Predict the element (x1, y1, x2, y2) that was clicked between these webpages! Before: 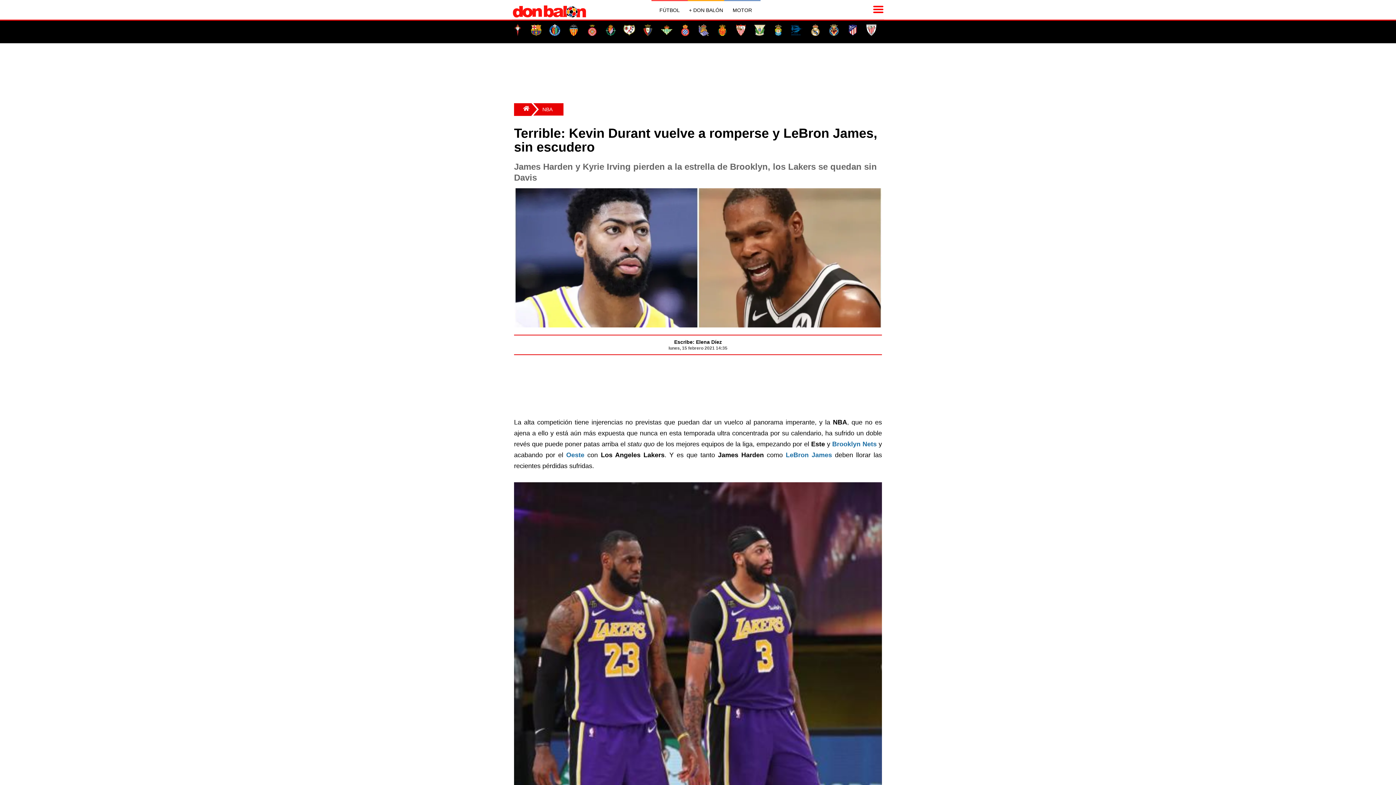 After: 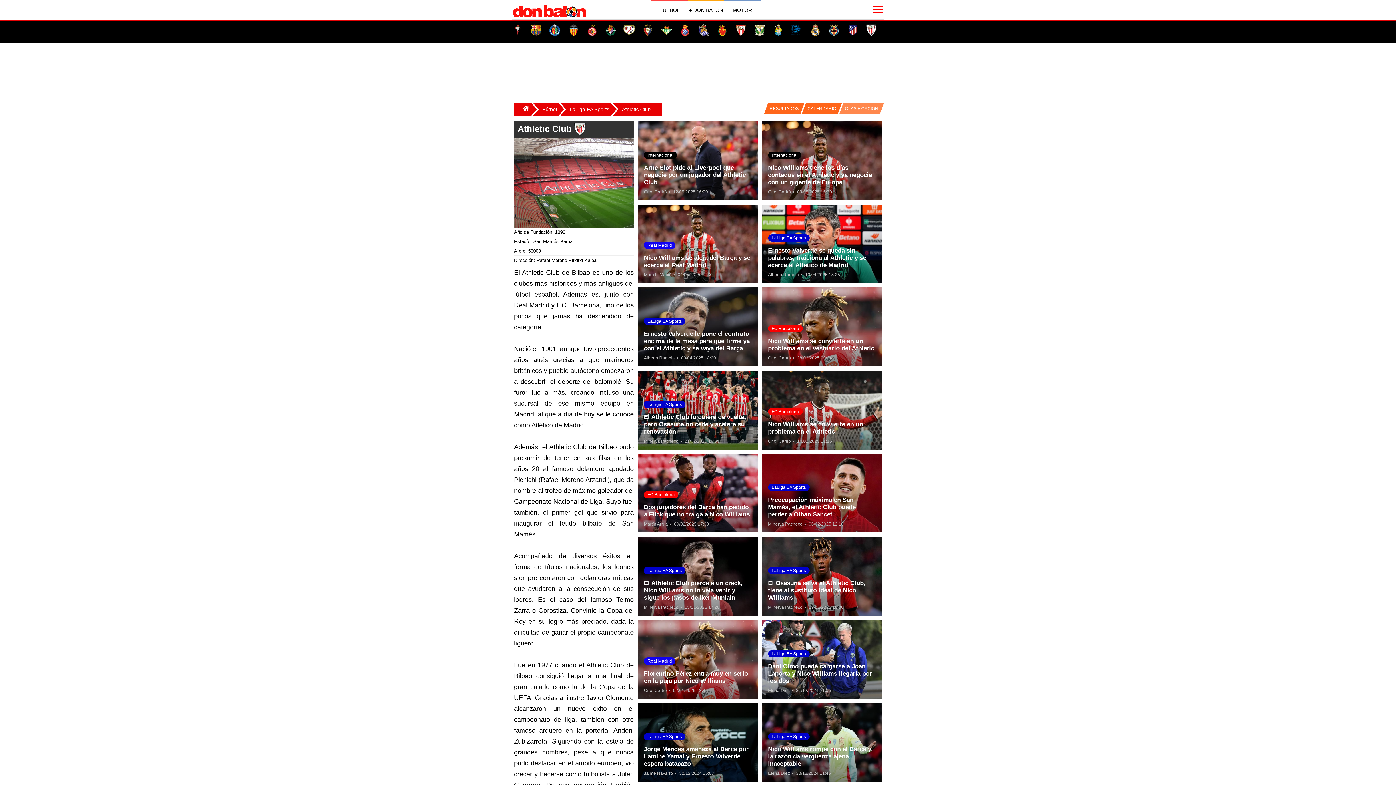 Action: bbox: (865, 24, 877, 36)